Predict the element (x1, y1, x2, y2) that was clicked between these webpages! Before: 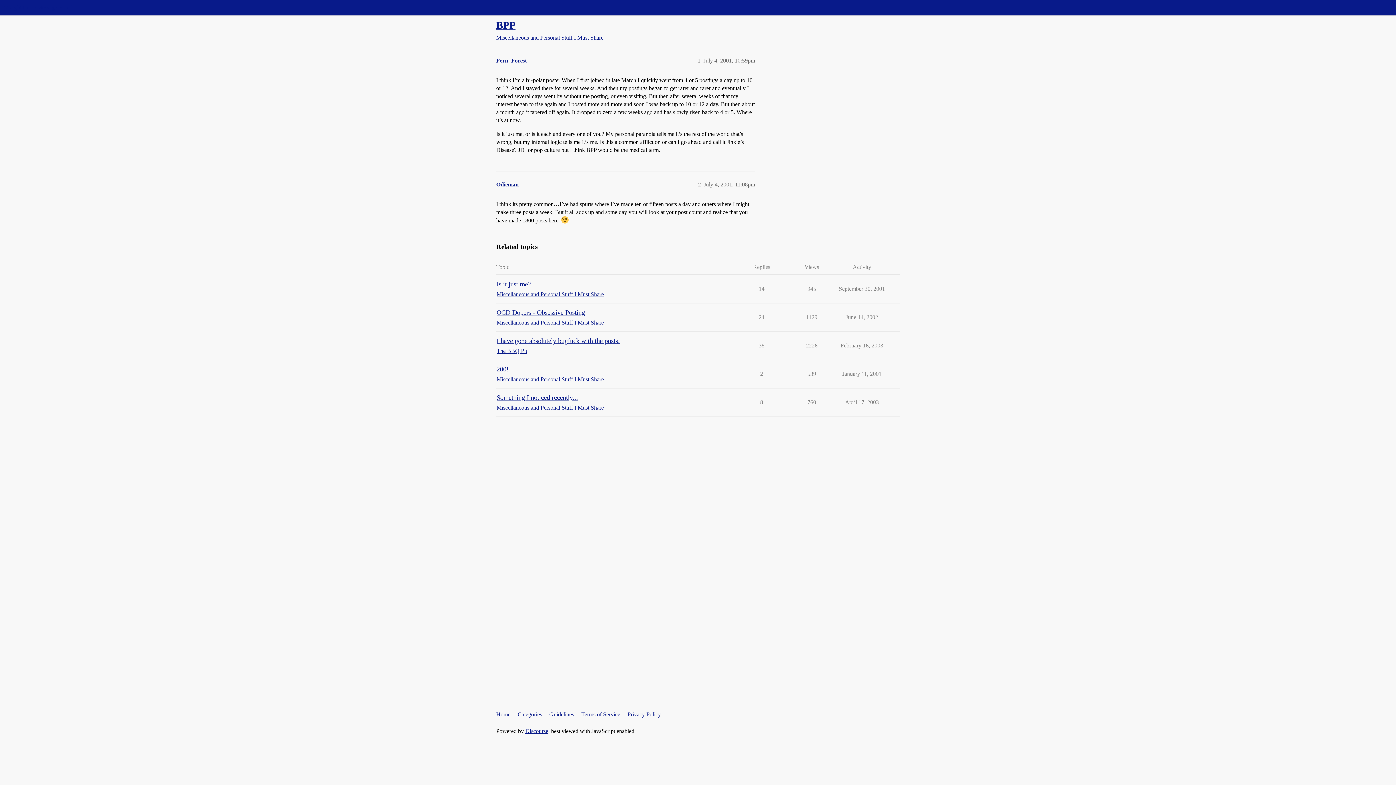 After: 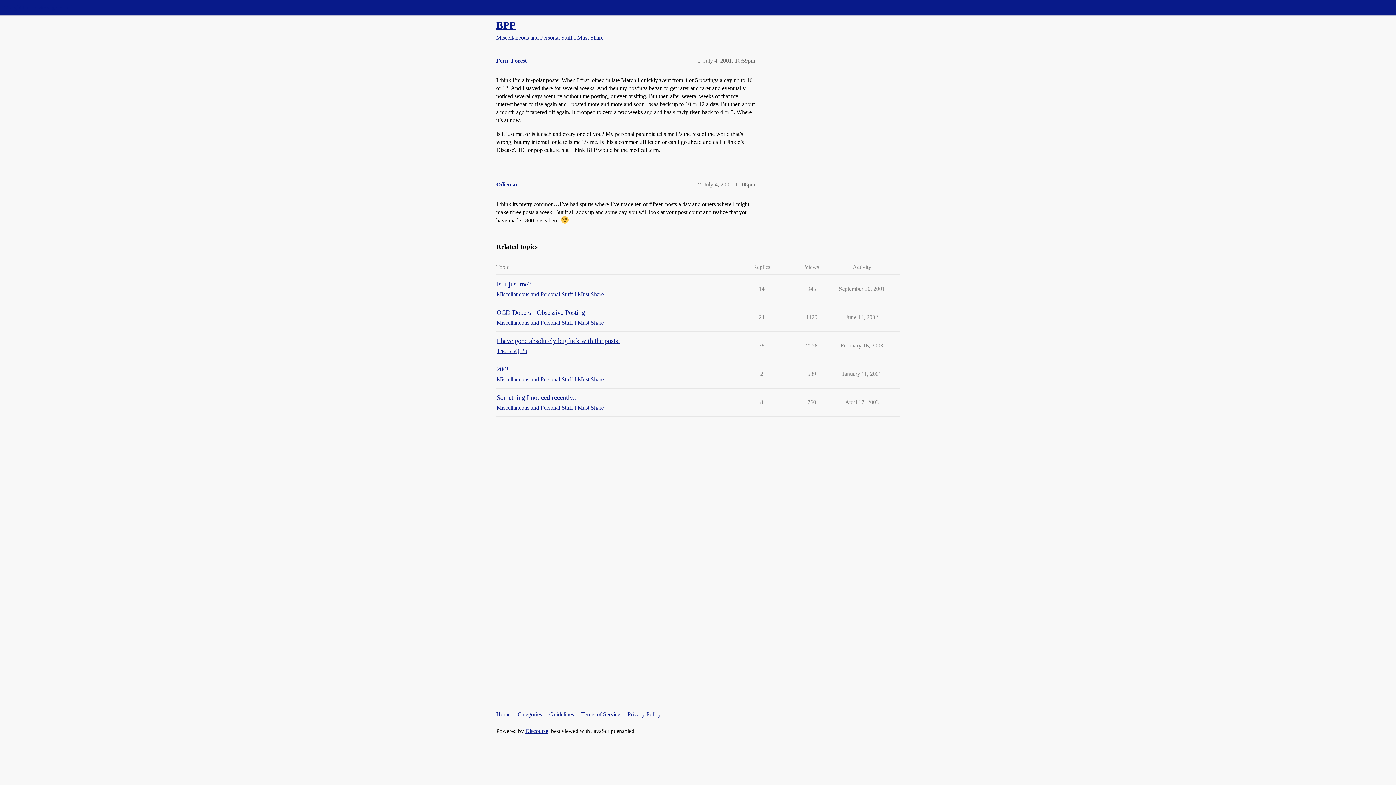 Action: bbox: (496, 19, 515, 30) label: BPP